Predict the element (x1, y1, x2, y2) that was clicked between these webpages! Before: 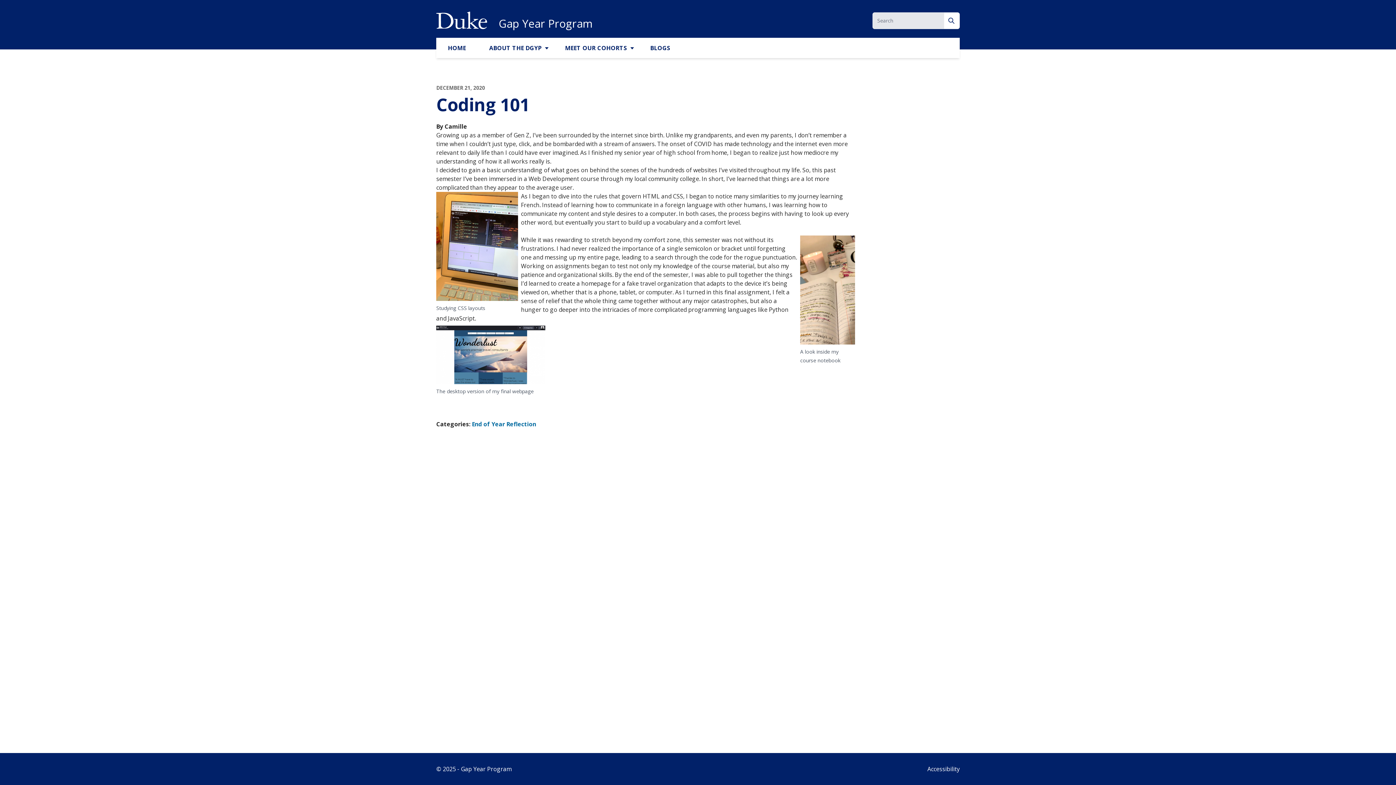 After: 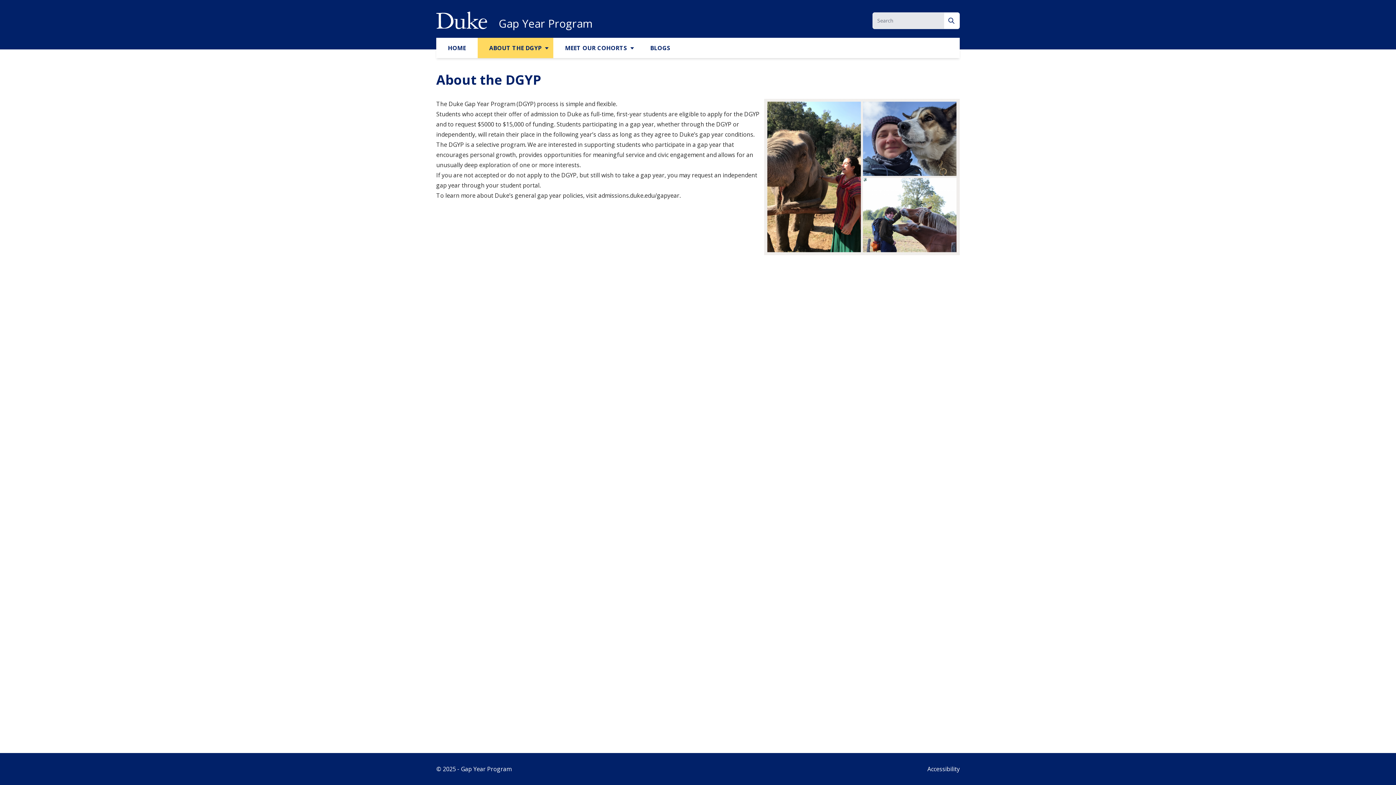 Action: bbox: (477, 37, 553, 58) label: ABOUT THE DGYP